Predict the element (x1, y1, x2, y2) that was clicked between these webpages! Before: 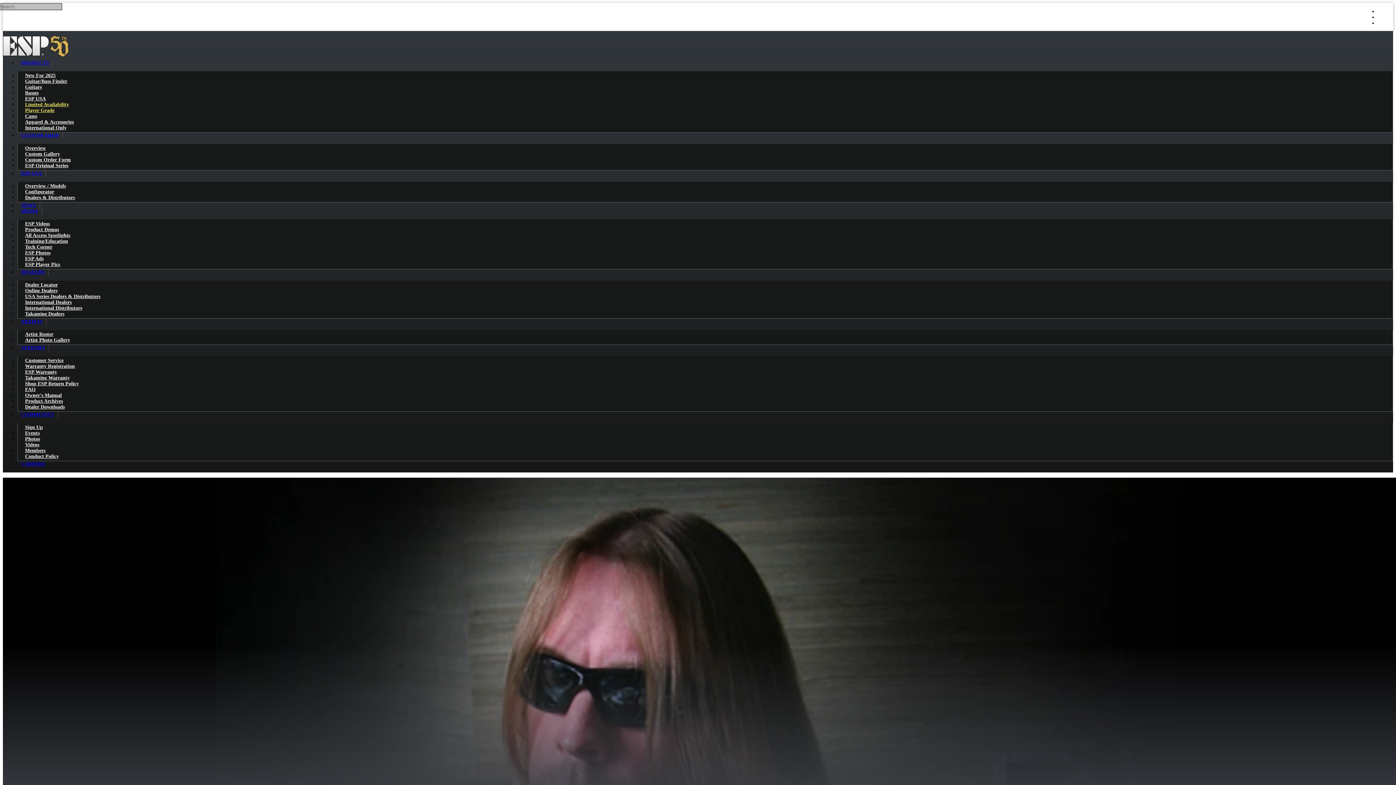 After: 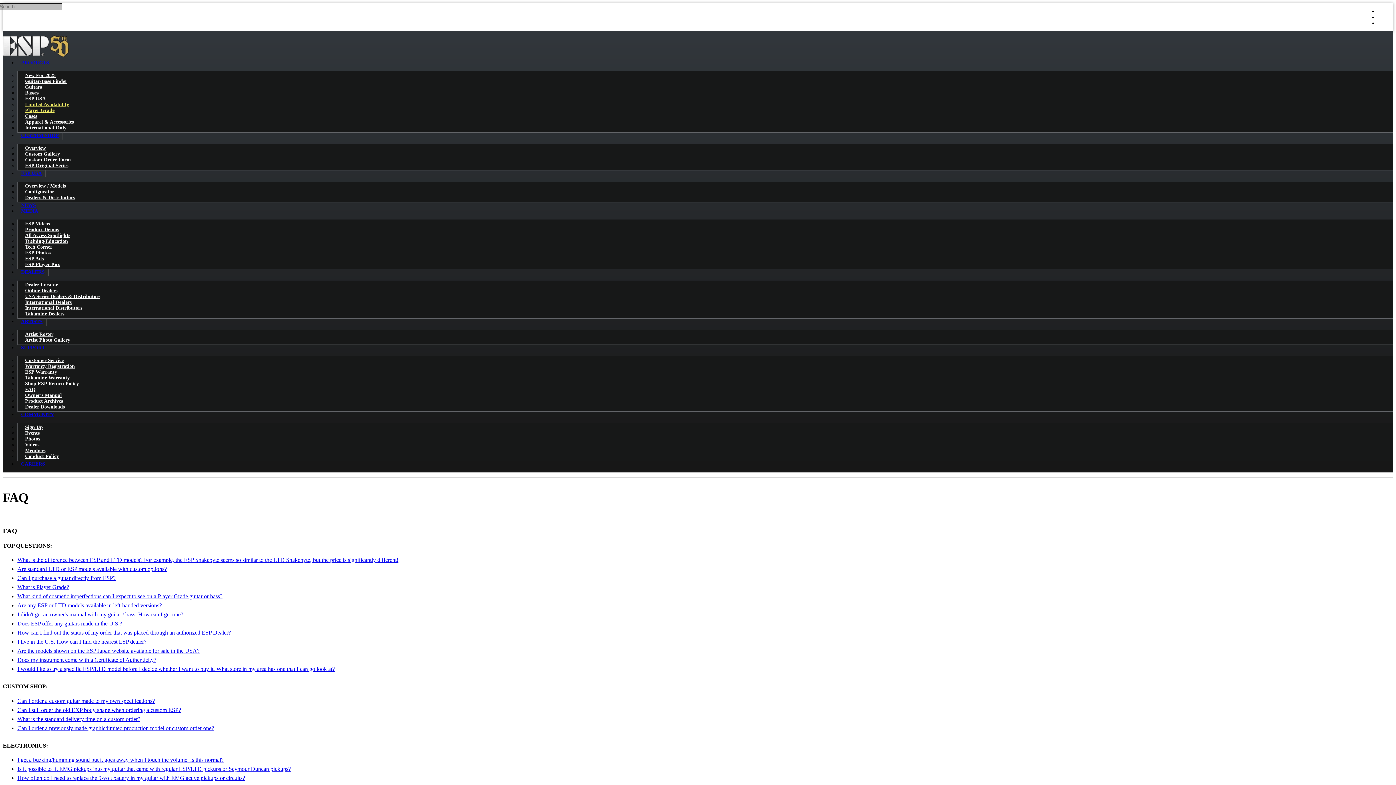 Action: label: FAQ bbox: (17, 385, 42, 394)